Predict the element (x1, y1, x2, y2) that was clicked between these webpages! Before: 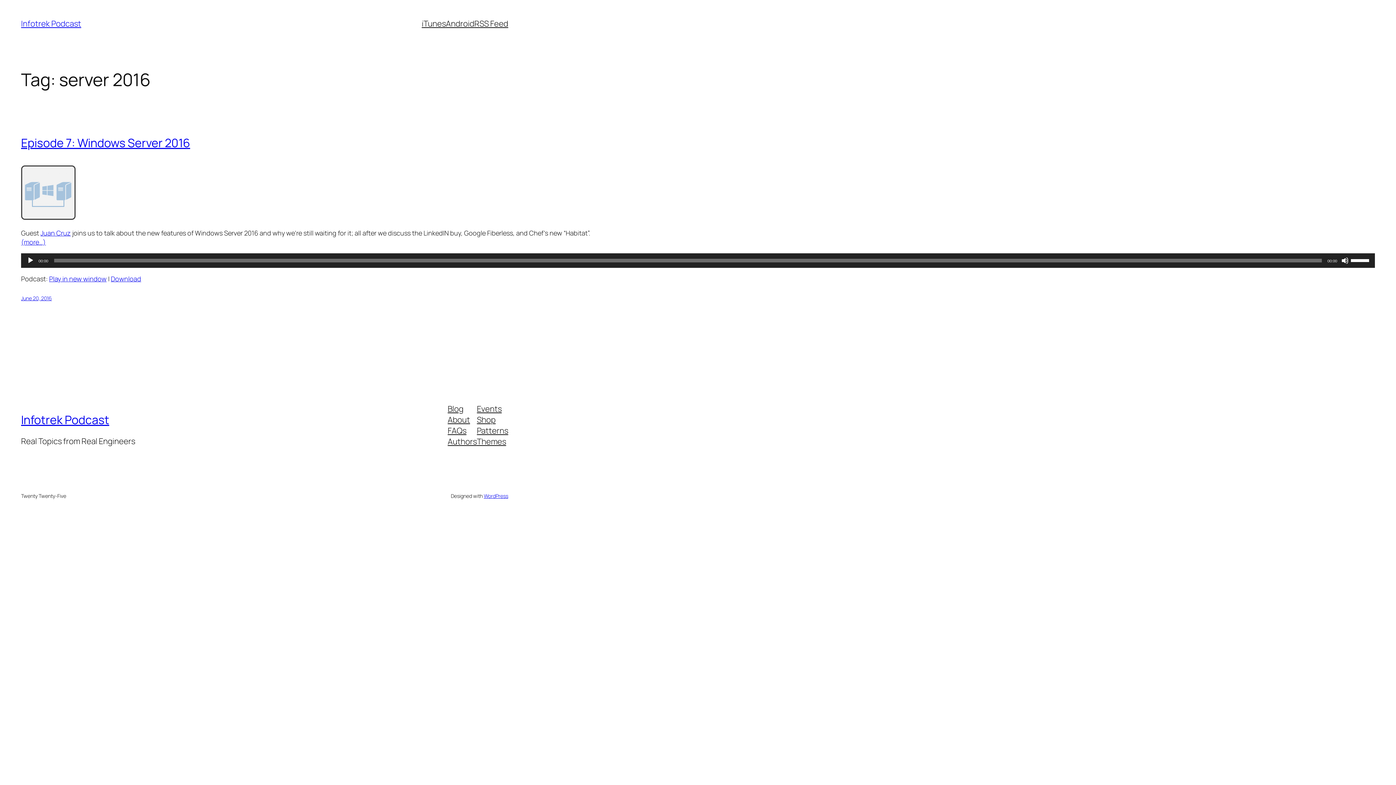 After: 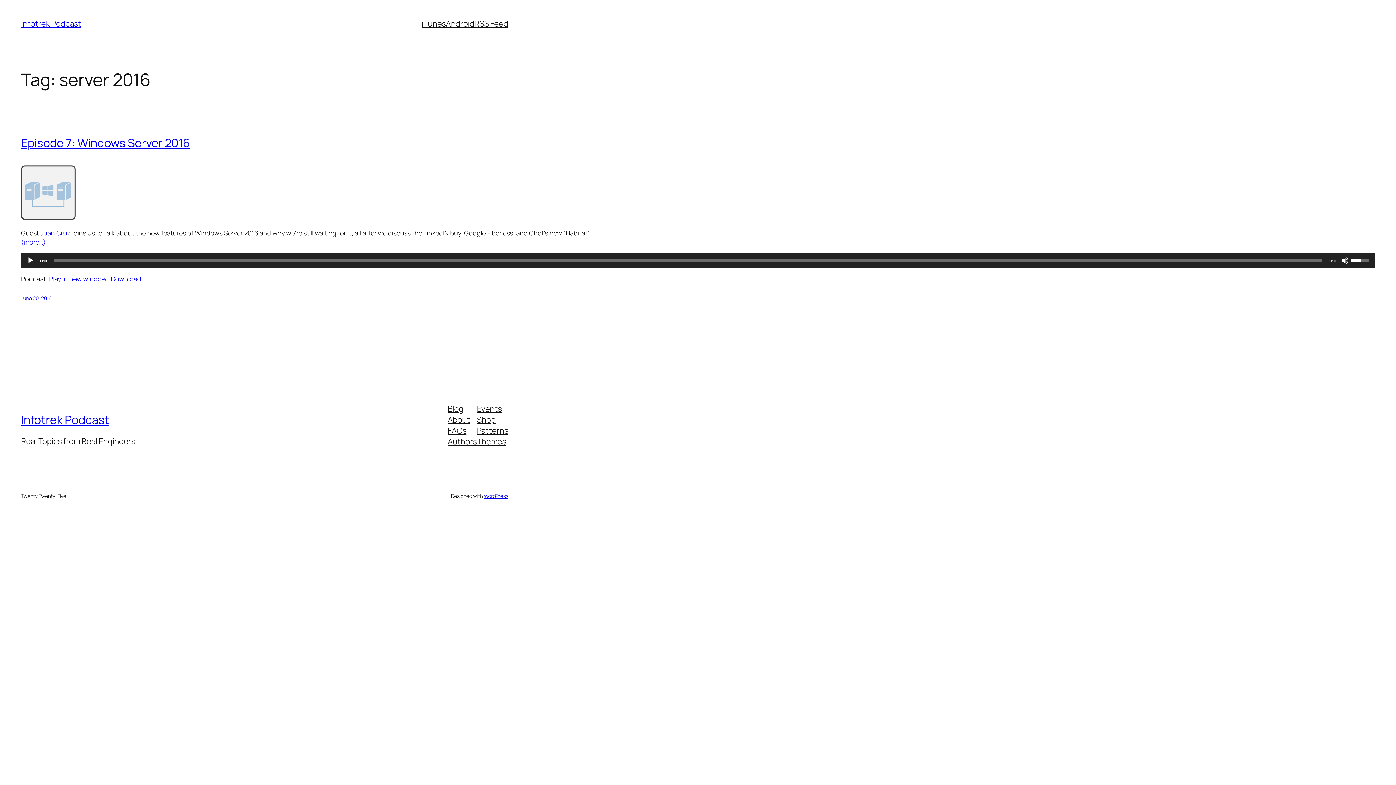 Action: label: Volume Slider bbox: (1351, 253, 1371, 266)